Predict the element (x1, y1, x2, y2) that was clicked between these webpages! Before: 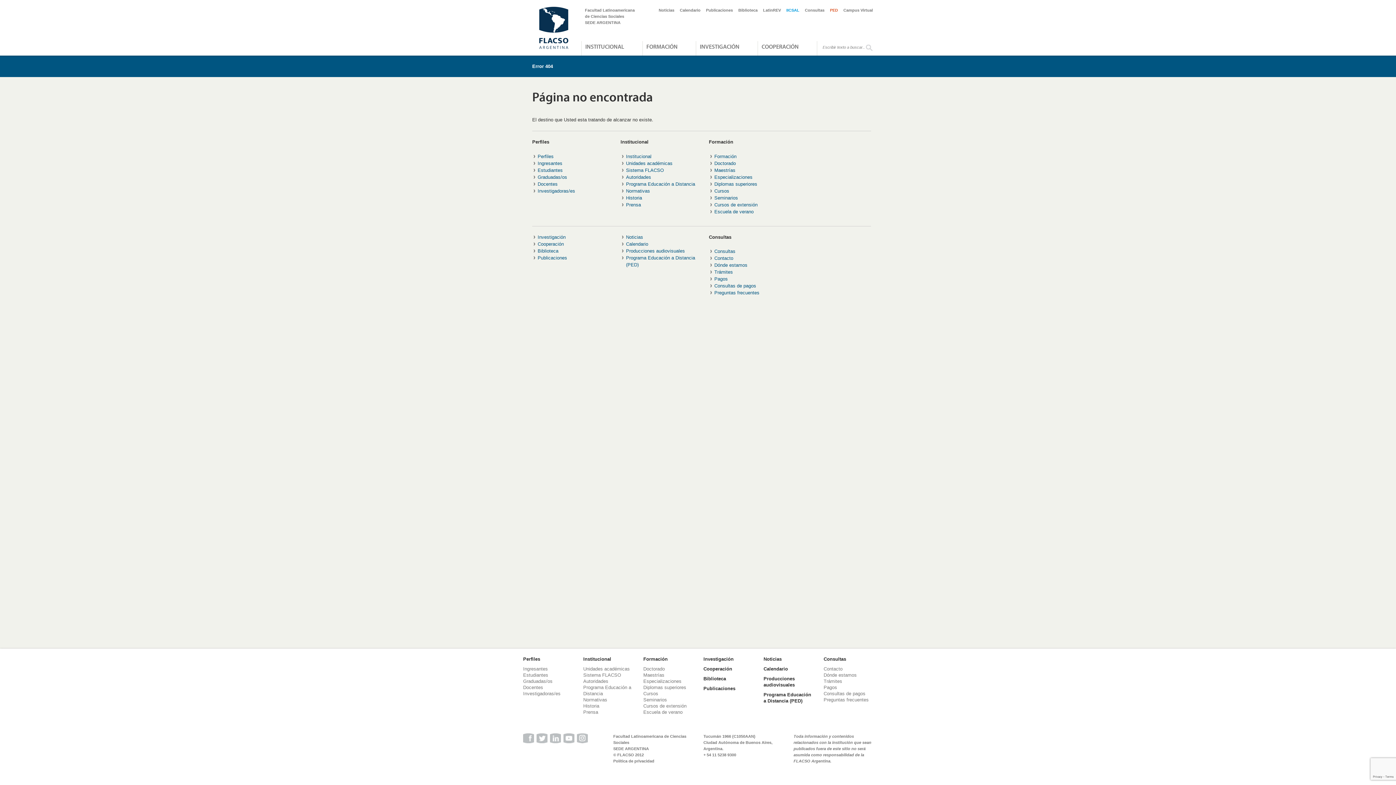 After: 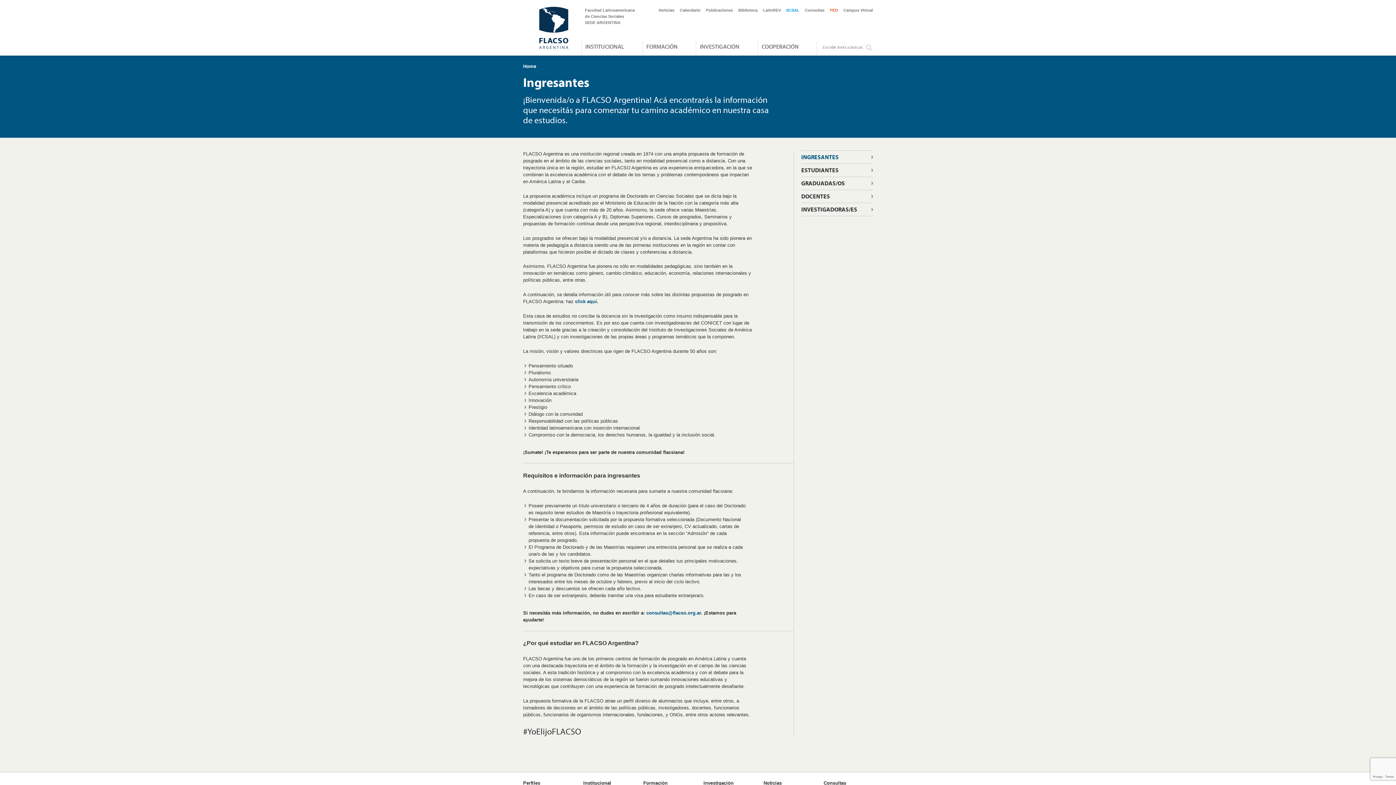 Action: label: Ingresantes bbox: (537, 160, 562, 166)